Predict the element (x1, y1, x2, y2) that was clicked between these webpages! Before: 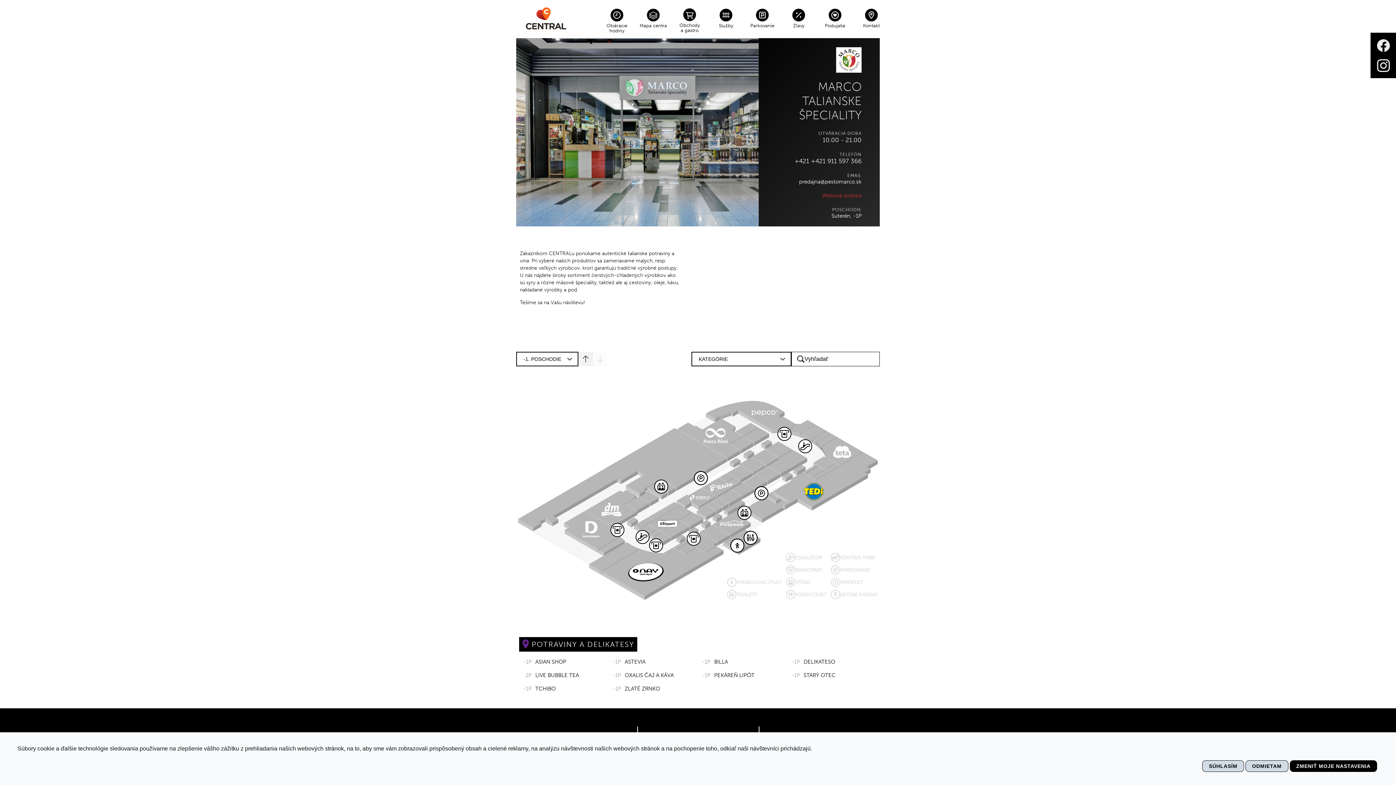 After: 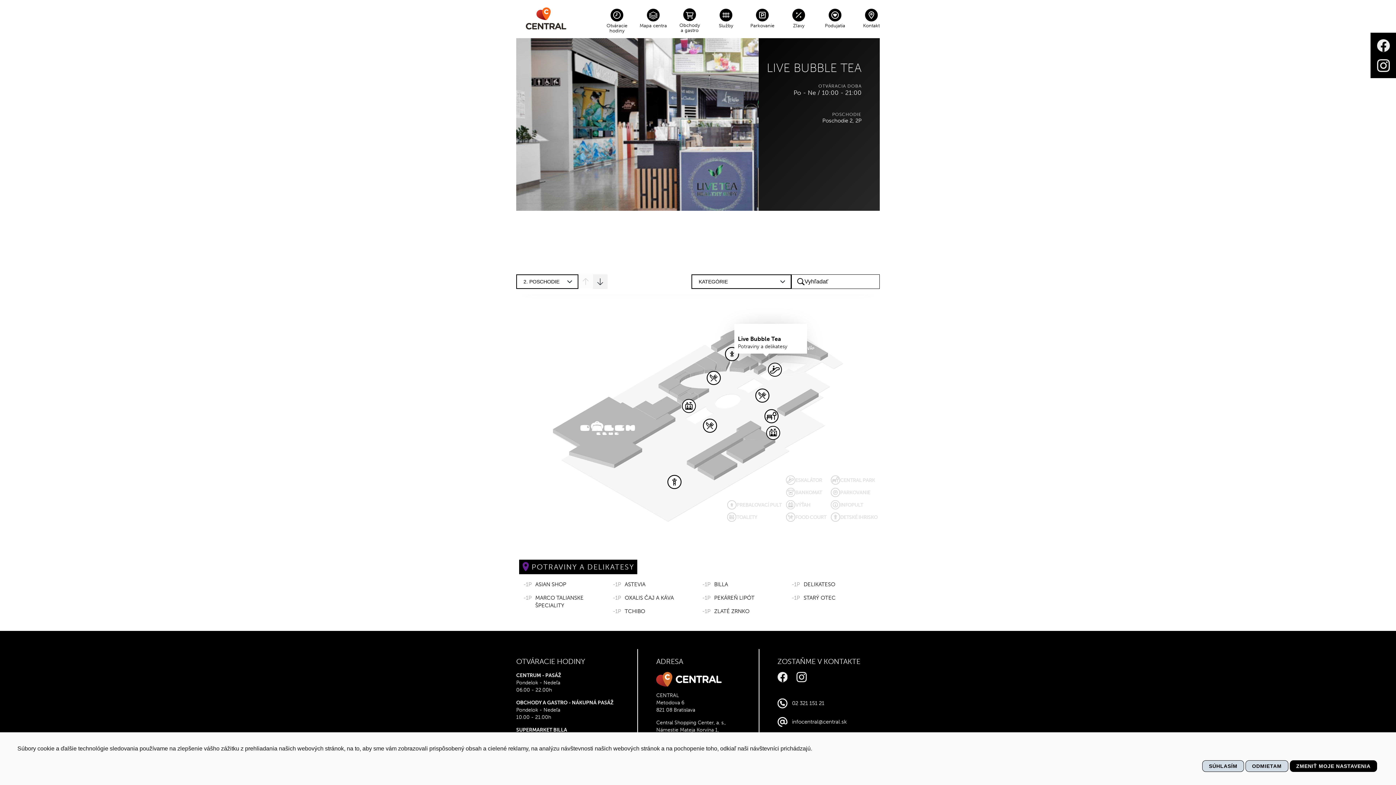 Action: bbox: (519, 669, 608, 682) label: 2PLIVE BUBBLE TEA